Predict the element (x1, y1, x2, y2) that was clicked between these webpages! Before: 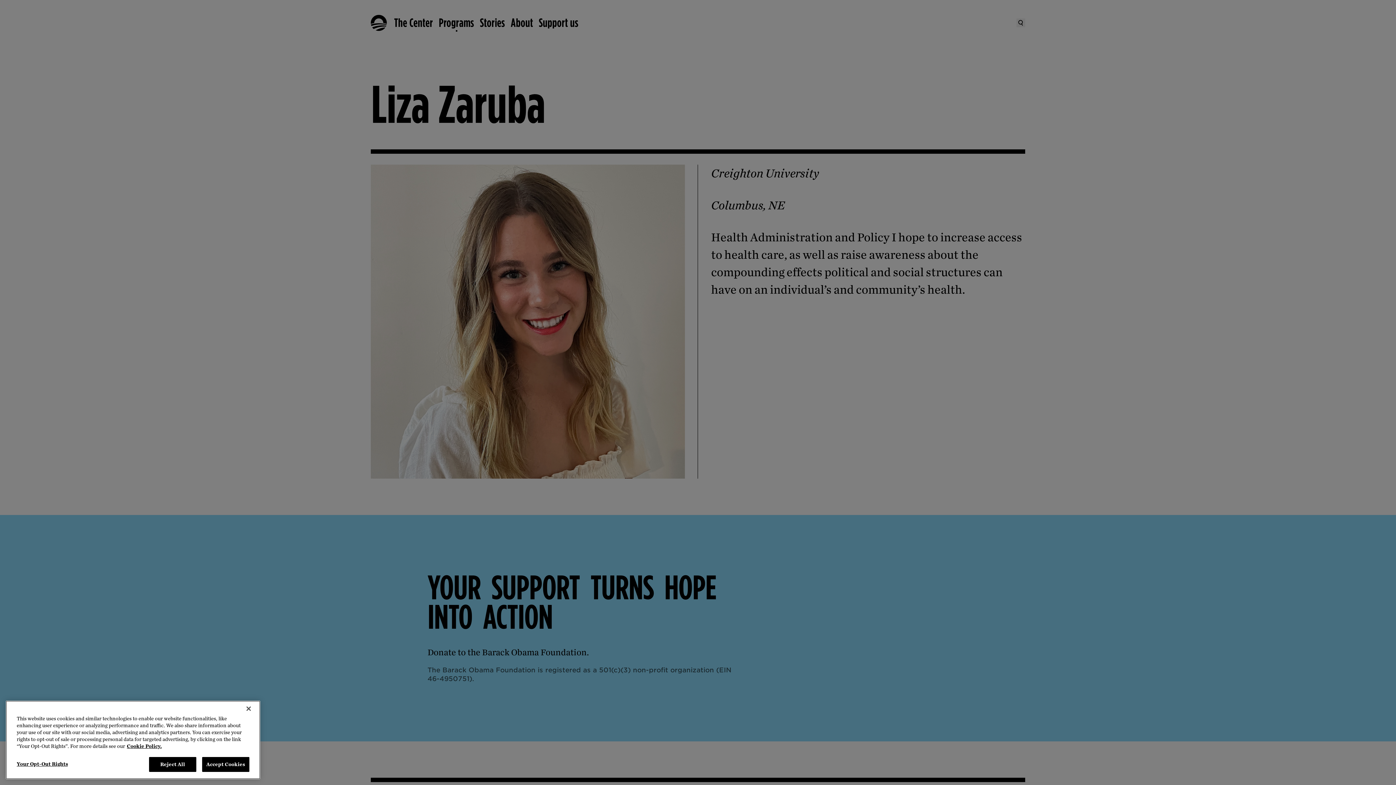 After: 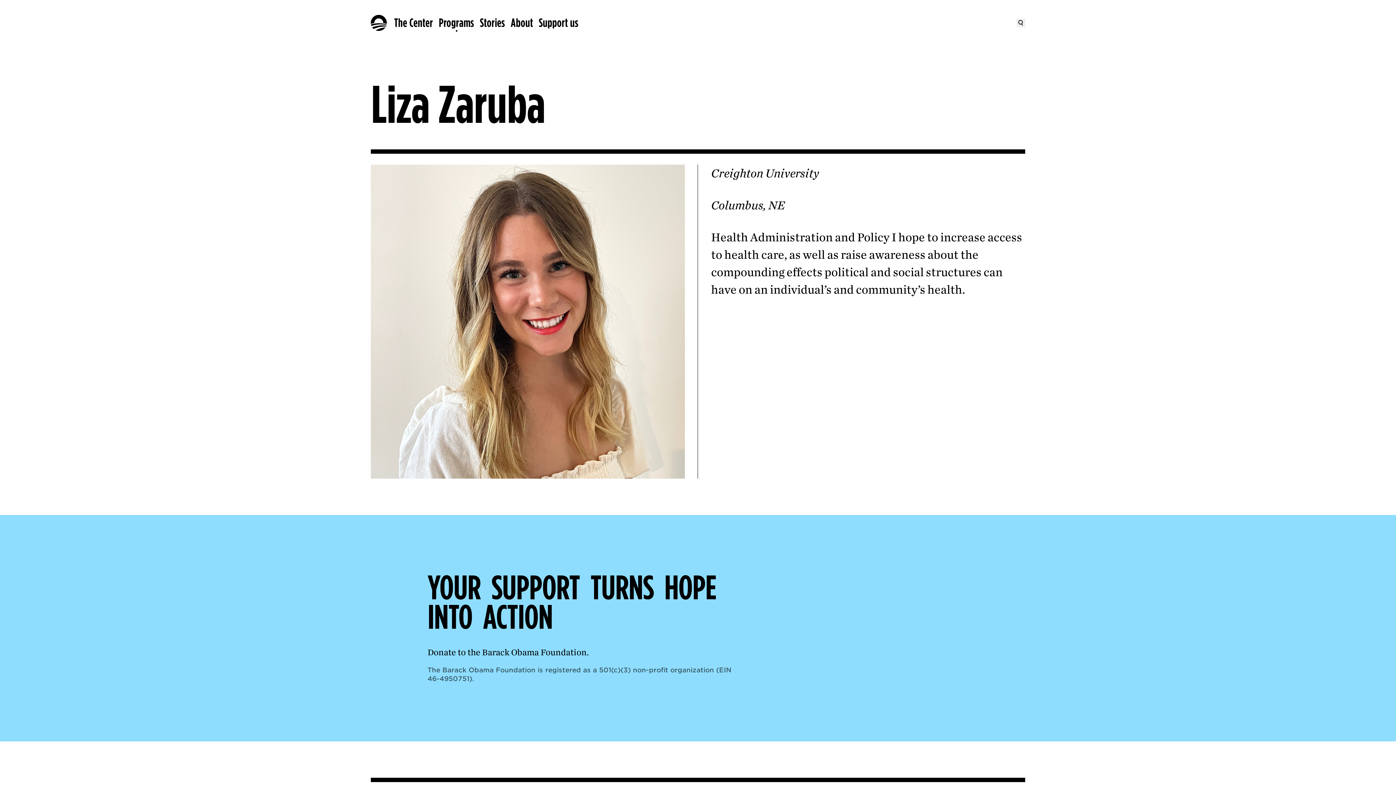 Action: label: Close bbox: (240, 747, 256, 763)